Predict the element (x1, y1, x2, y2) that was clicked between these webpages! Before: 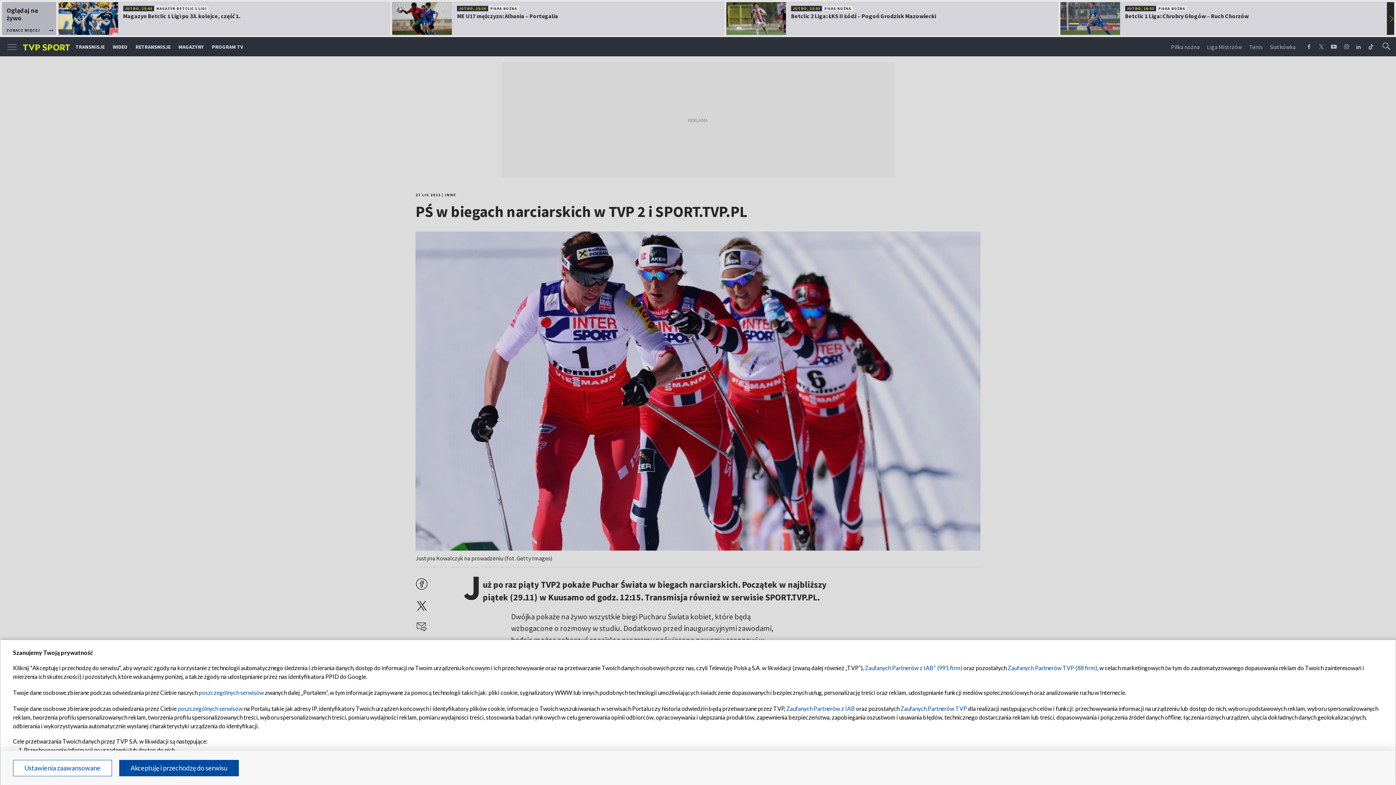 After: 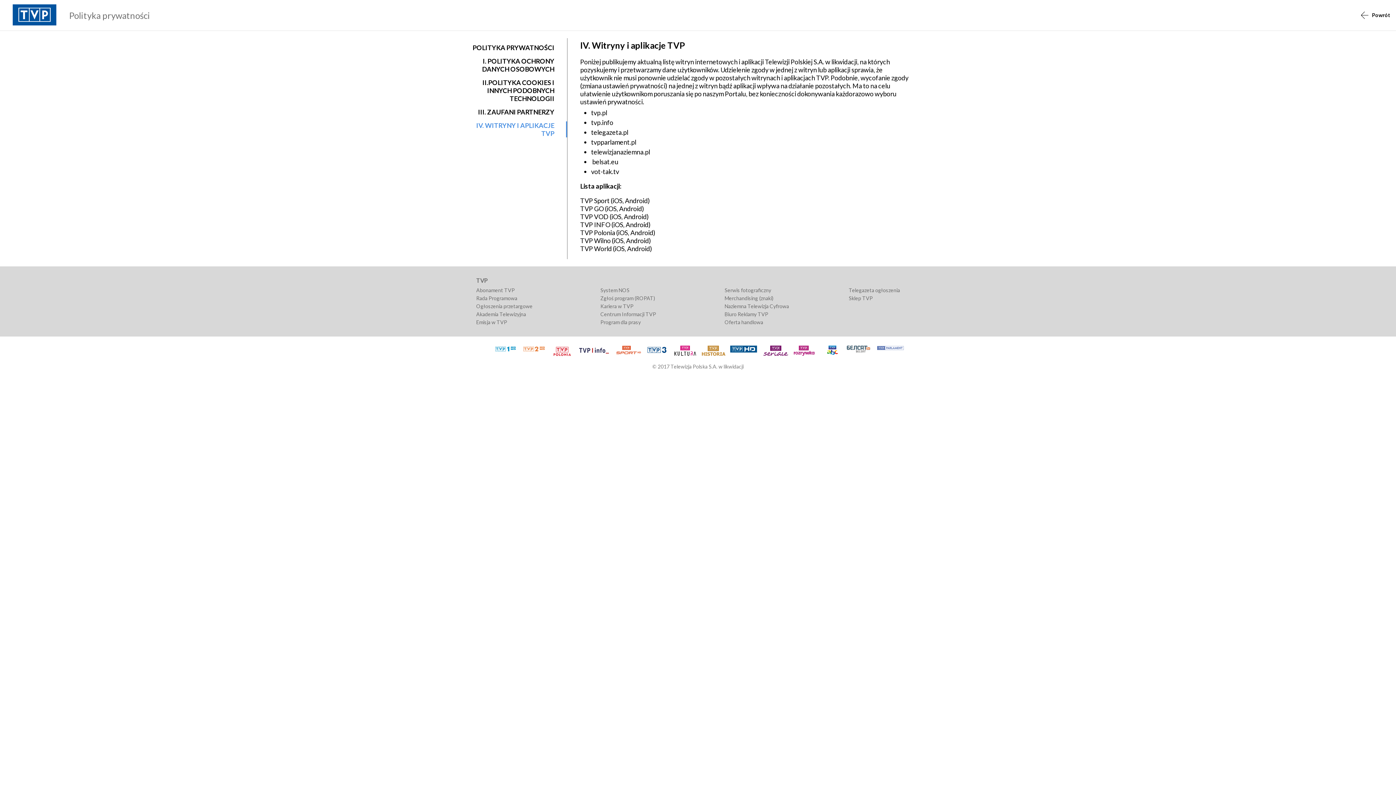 Action: bbox: (177, 705, 242, 712) label: poszczególnych serwisów